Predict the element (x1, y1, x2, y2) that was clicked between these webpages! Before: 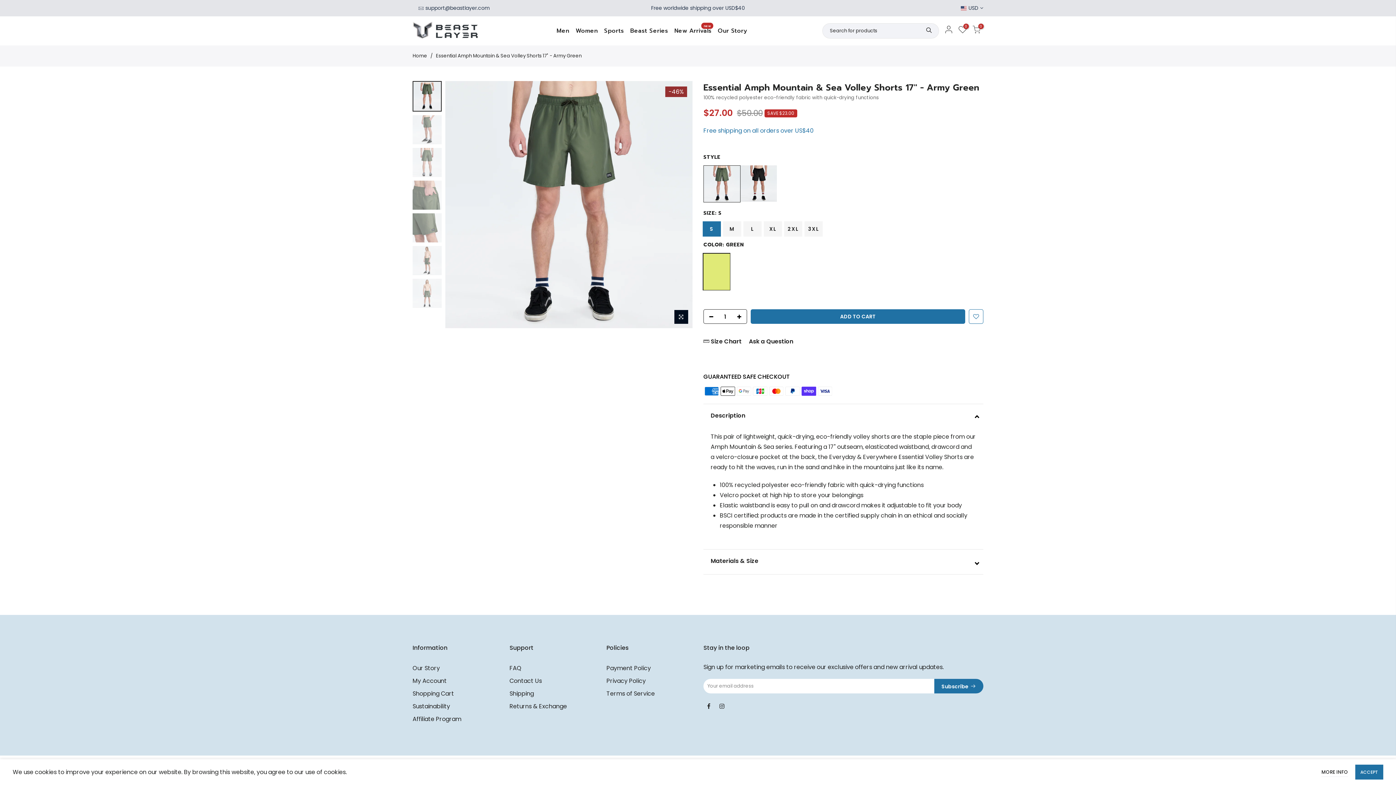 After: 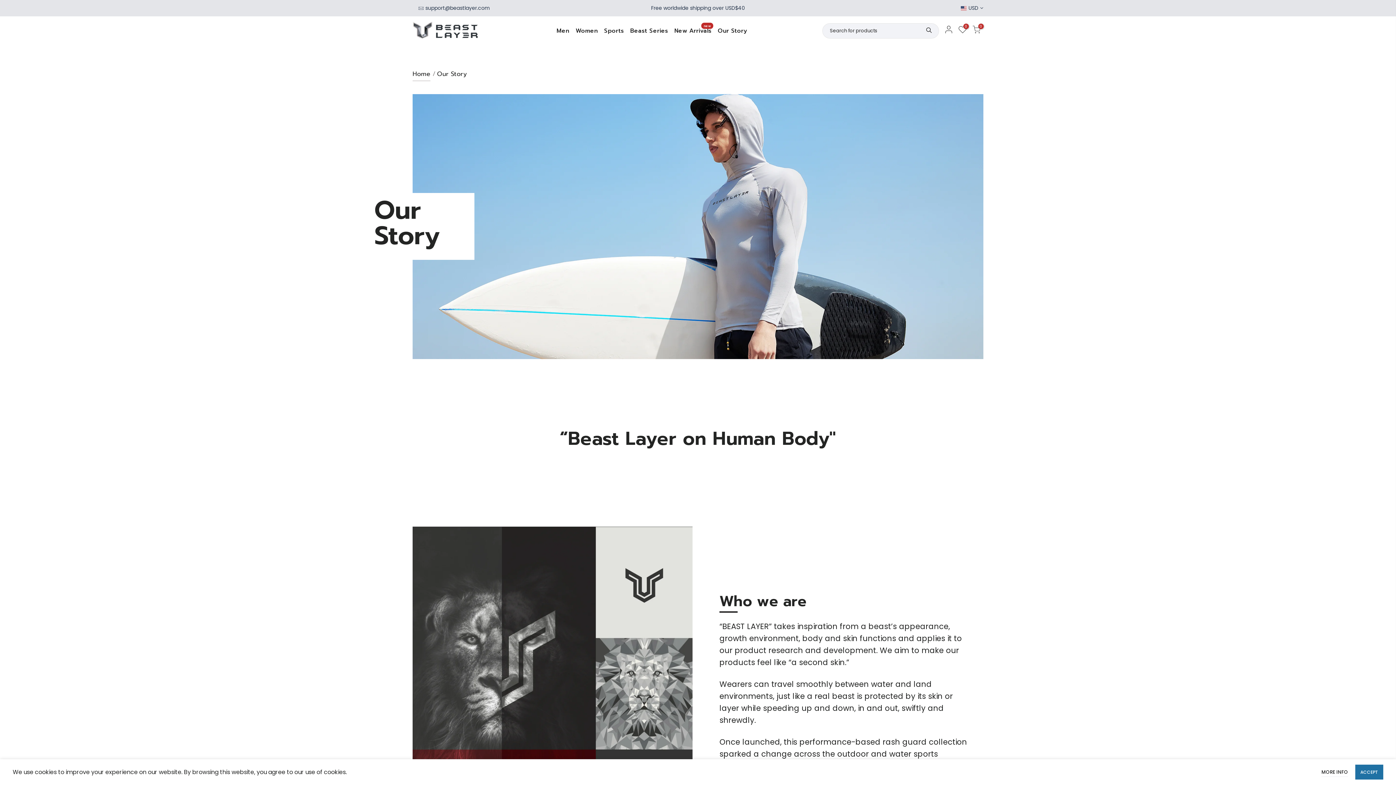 Action: bbox: (711, 16, 747, 45) label: Our Story